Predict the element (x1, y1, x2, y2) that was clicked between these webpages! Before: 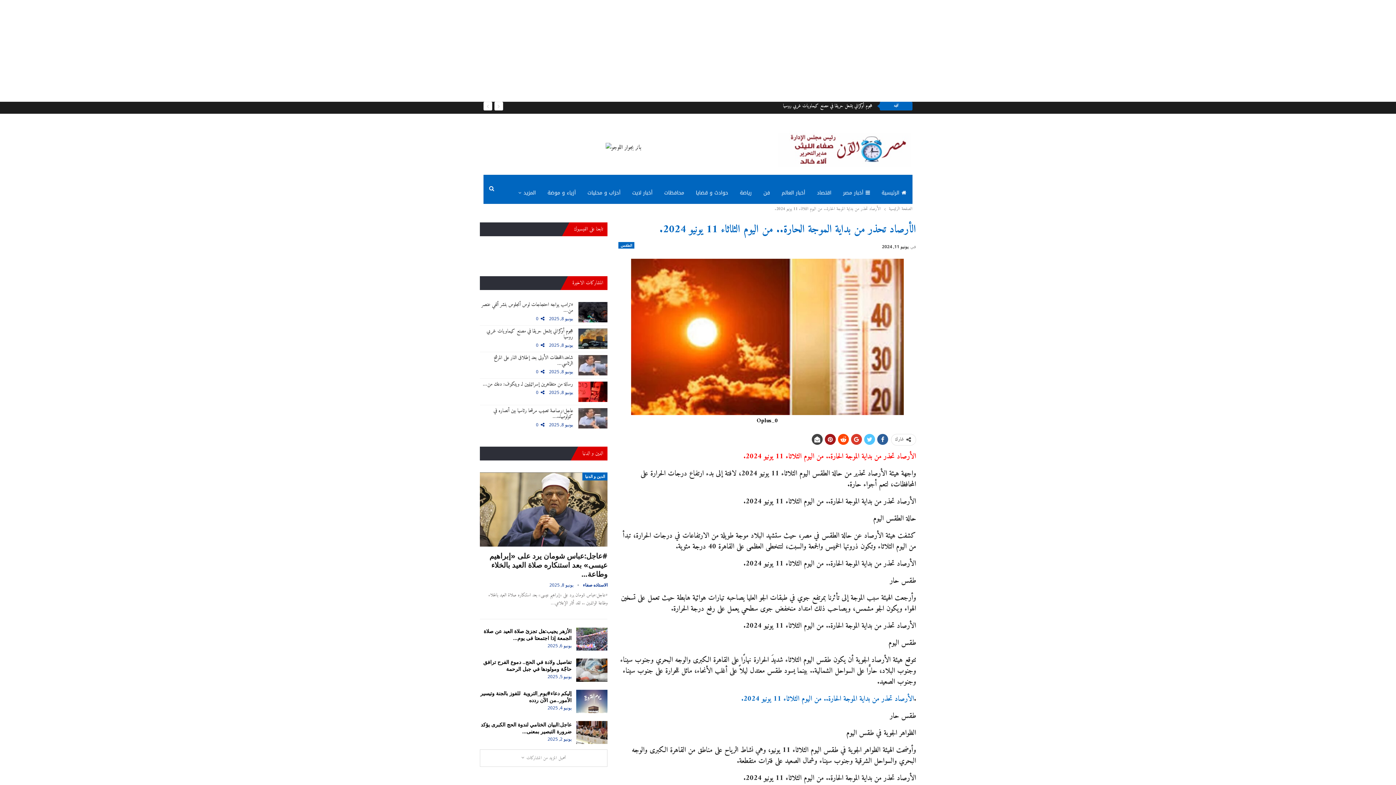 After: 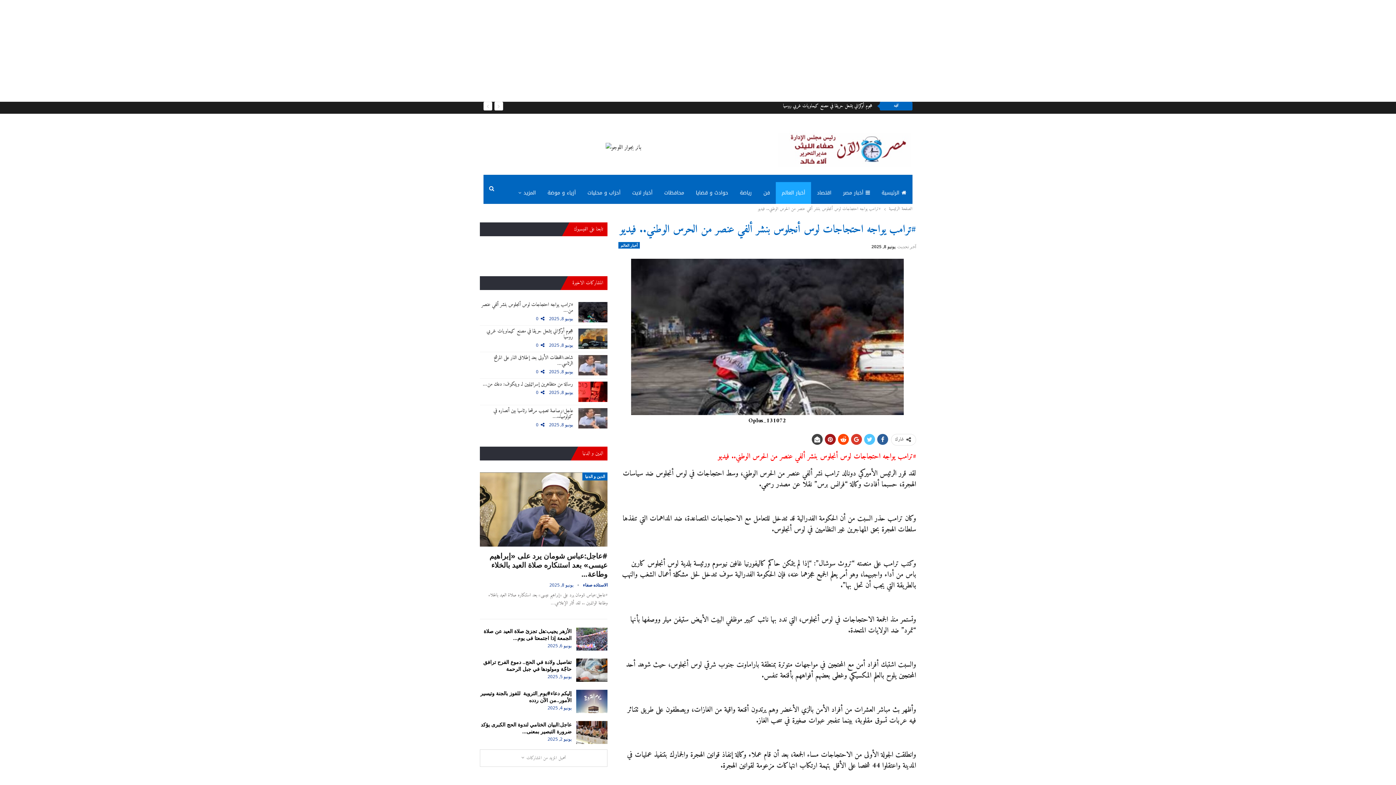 Action: bbox: (578, 302, 607, 322)